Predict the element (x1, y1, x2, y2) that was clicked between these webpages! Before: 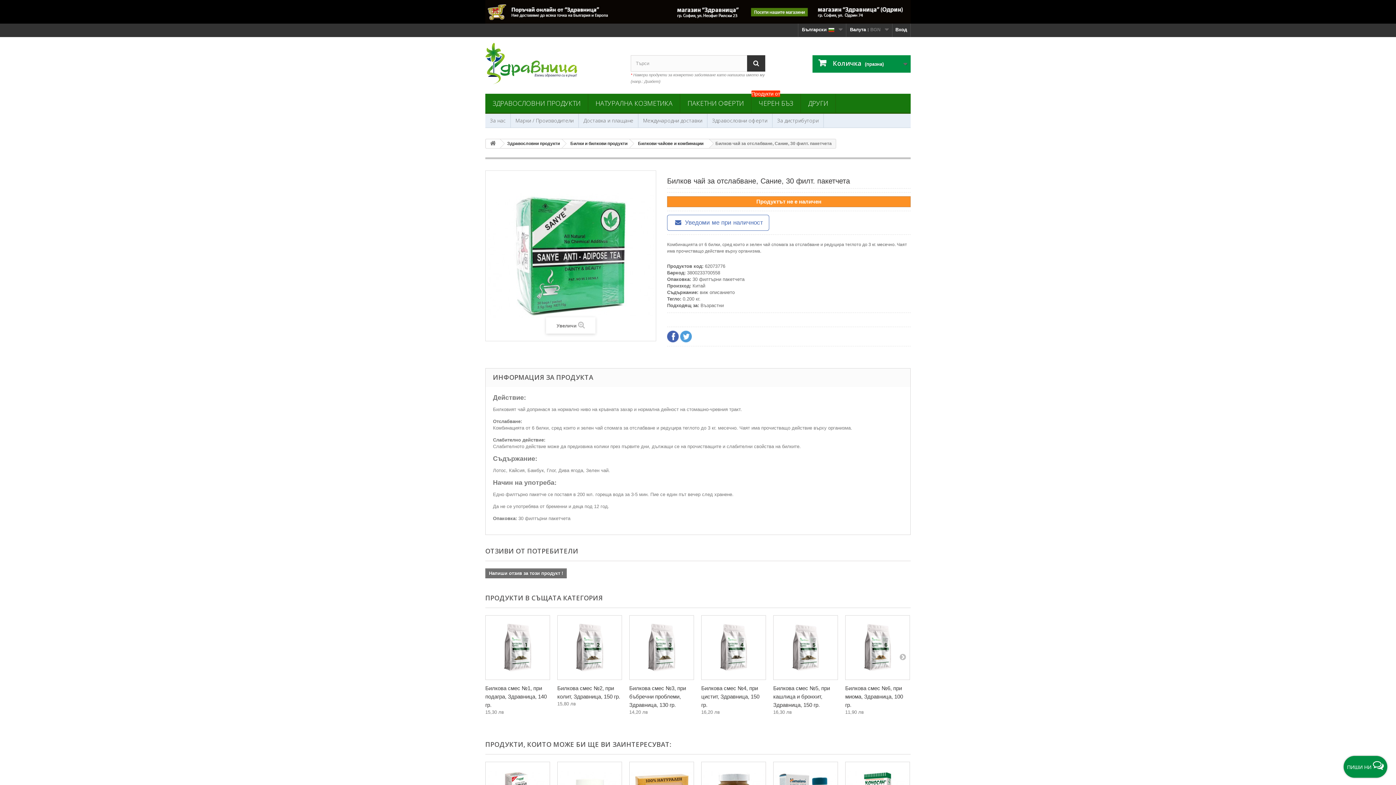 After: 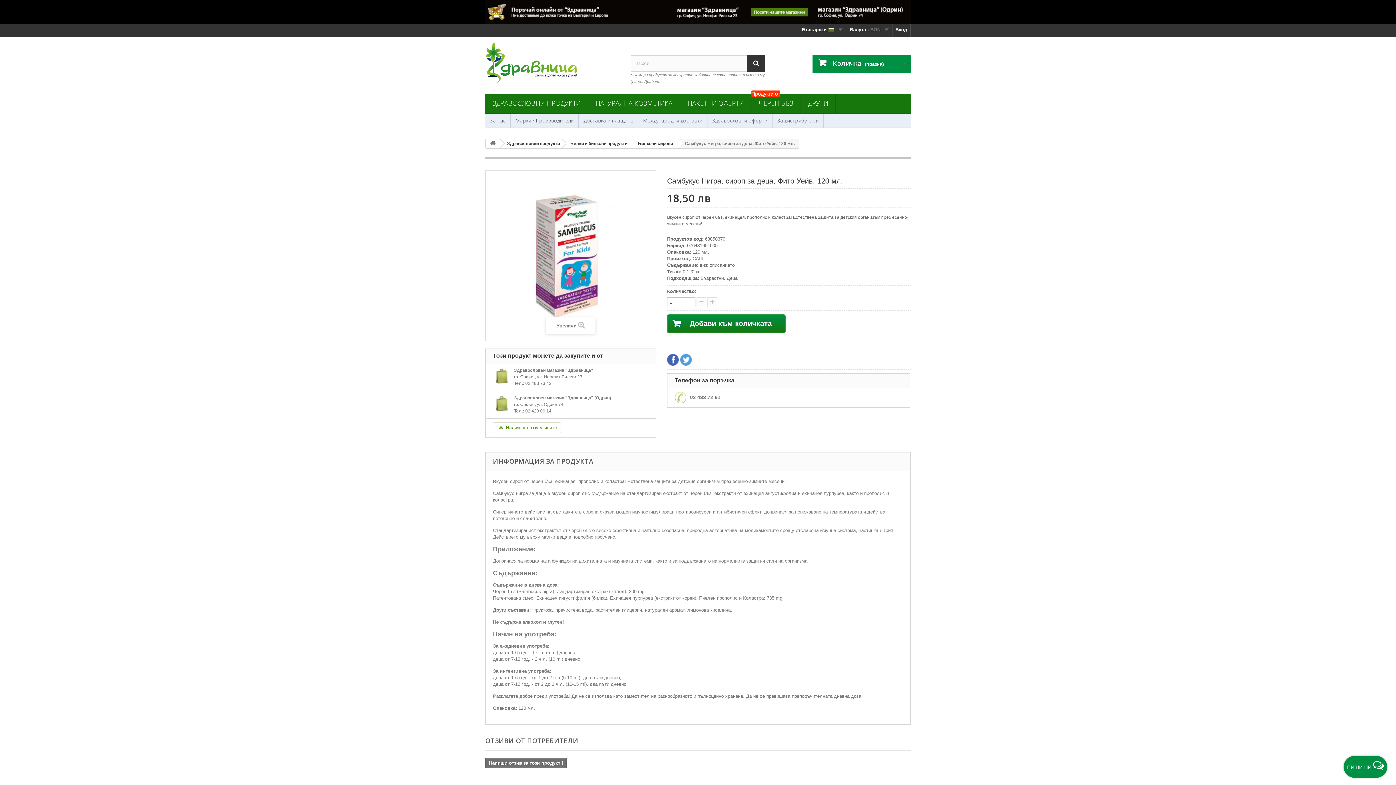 Action: bbox: (485, 752, 550, 816)